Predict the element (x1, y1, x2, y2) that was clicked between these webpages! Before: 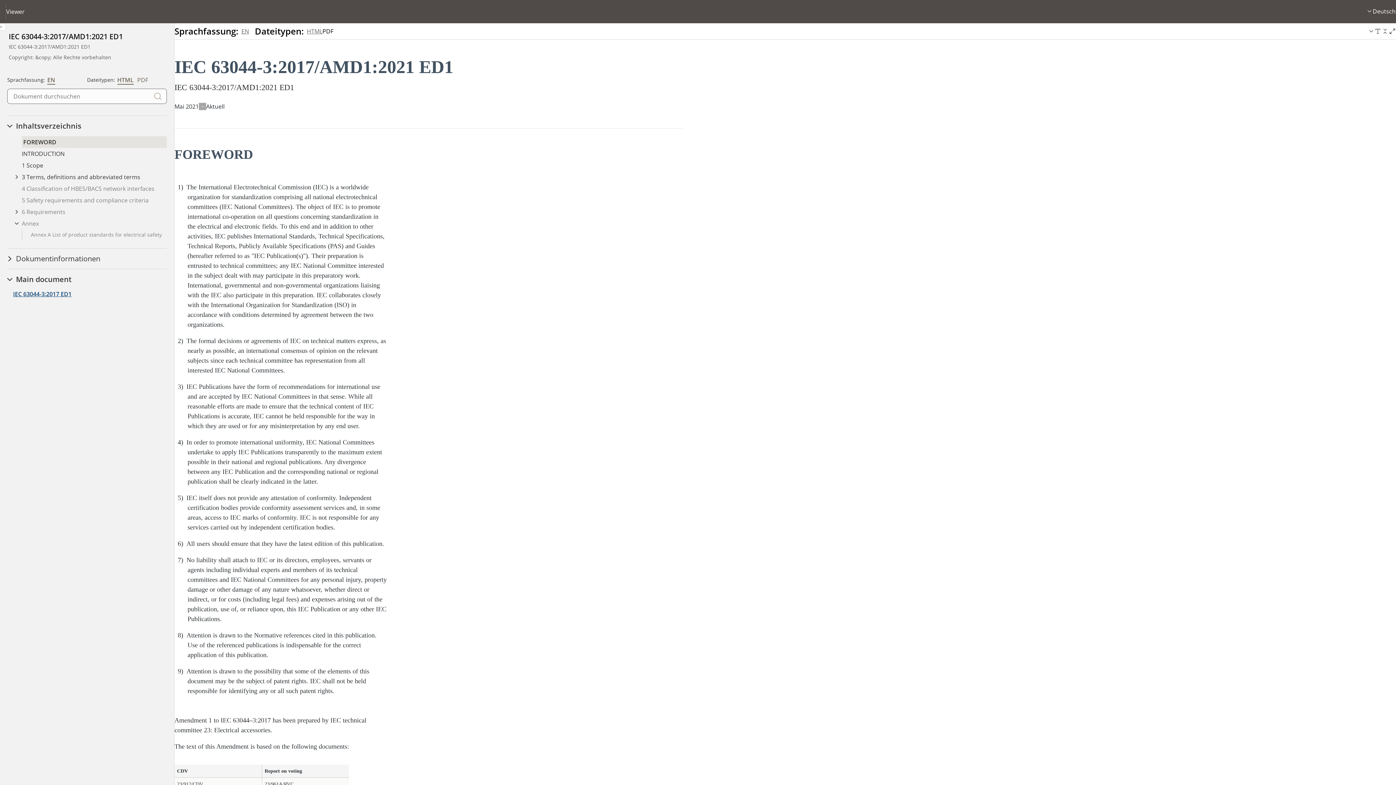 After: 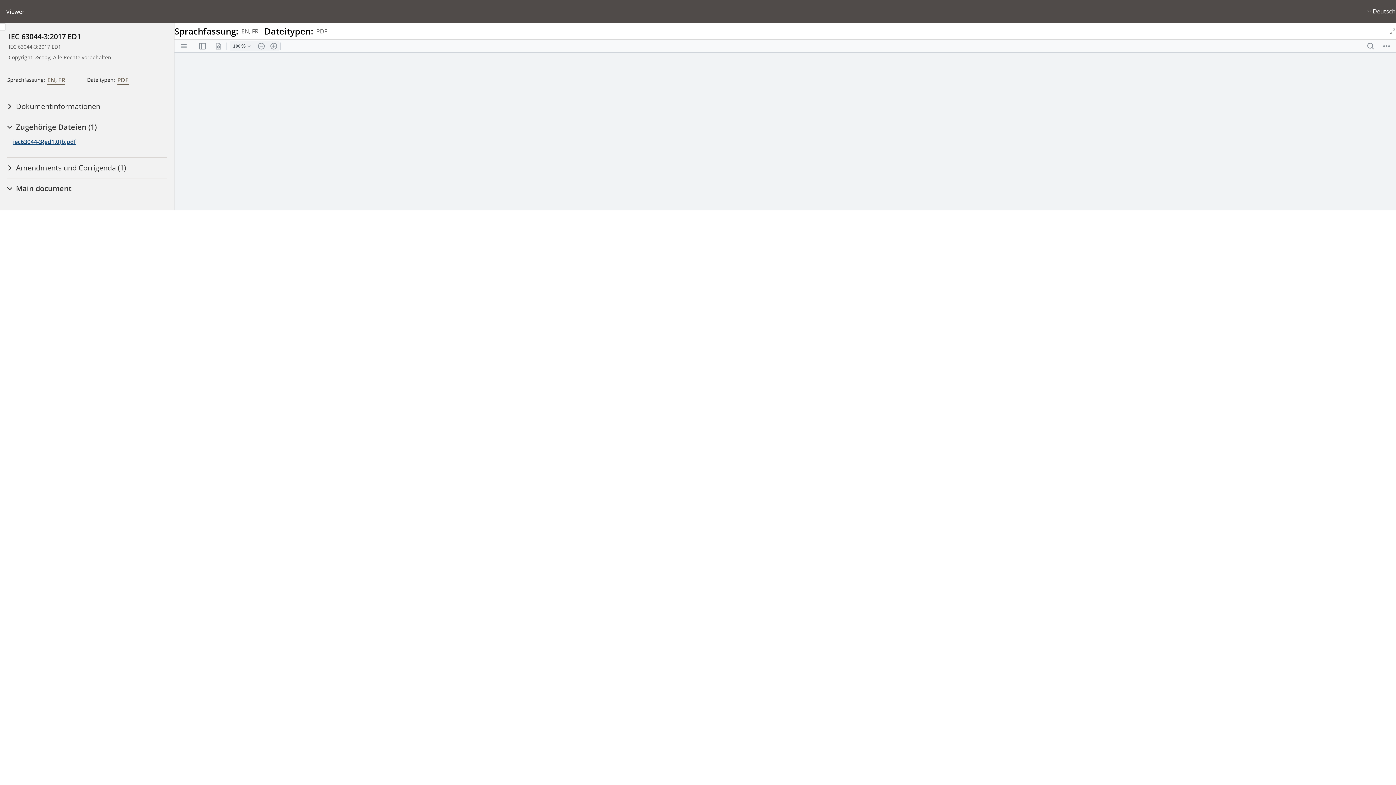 Action: label: IEC 63044-3:2017 ED1 bbox: (13, 289, 166, 298)